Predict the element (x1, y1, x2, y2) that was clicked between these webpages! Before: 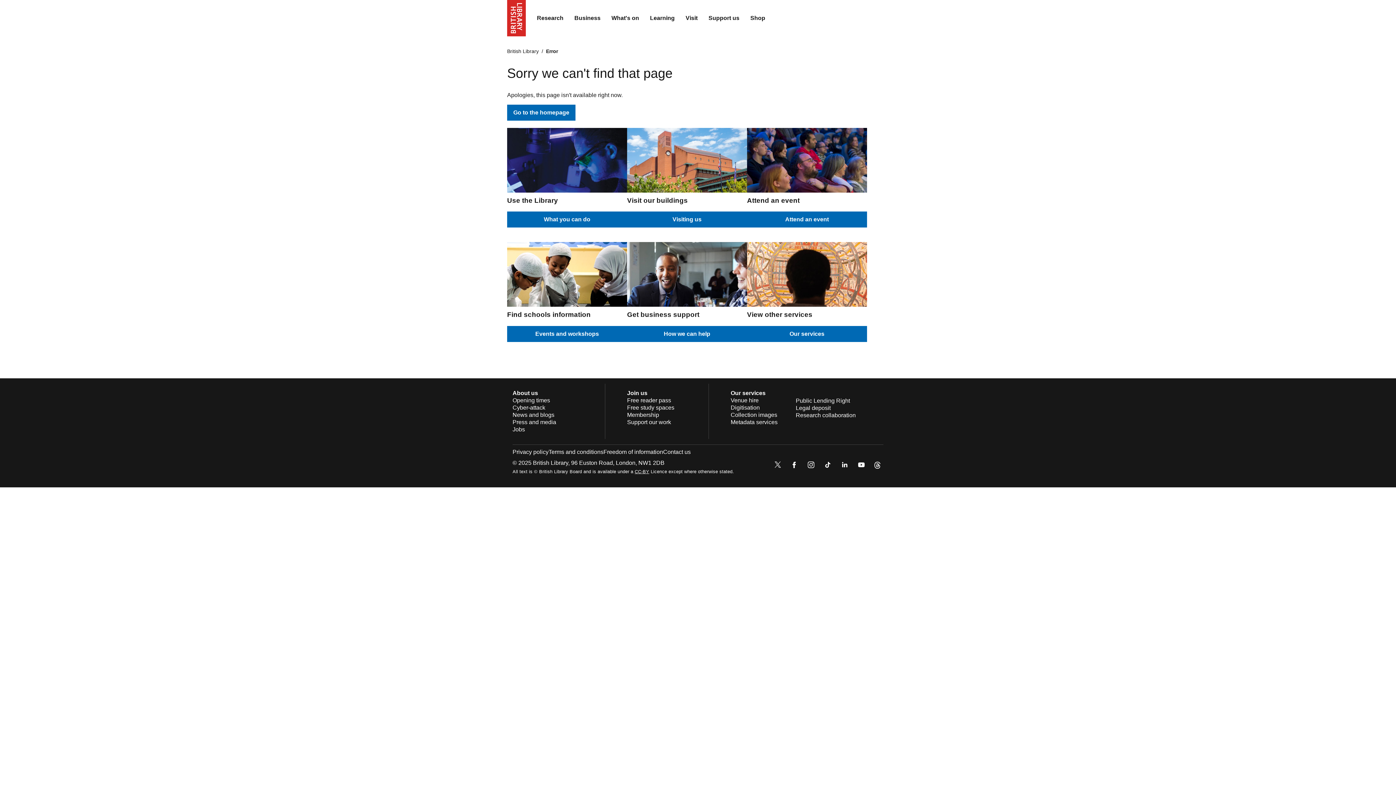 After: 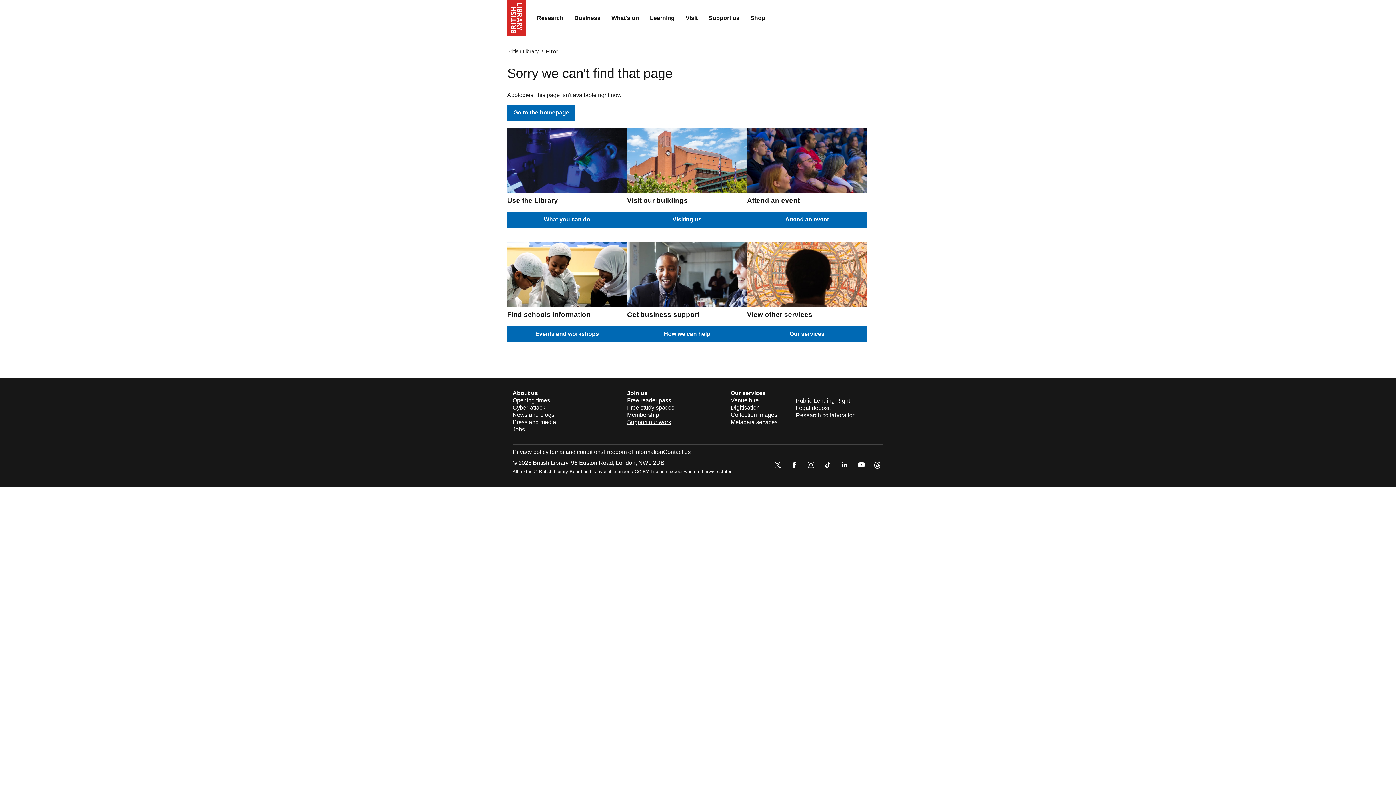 Action: bbox: (627, 419, 671, 425) label: Support our work